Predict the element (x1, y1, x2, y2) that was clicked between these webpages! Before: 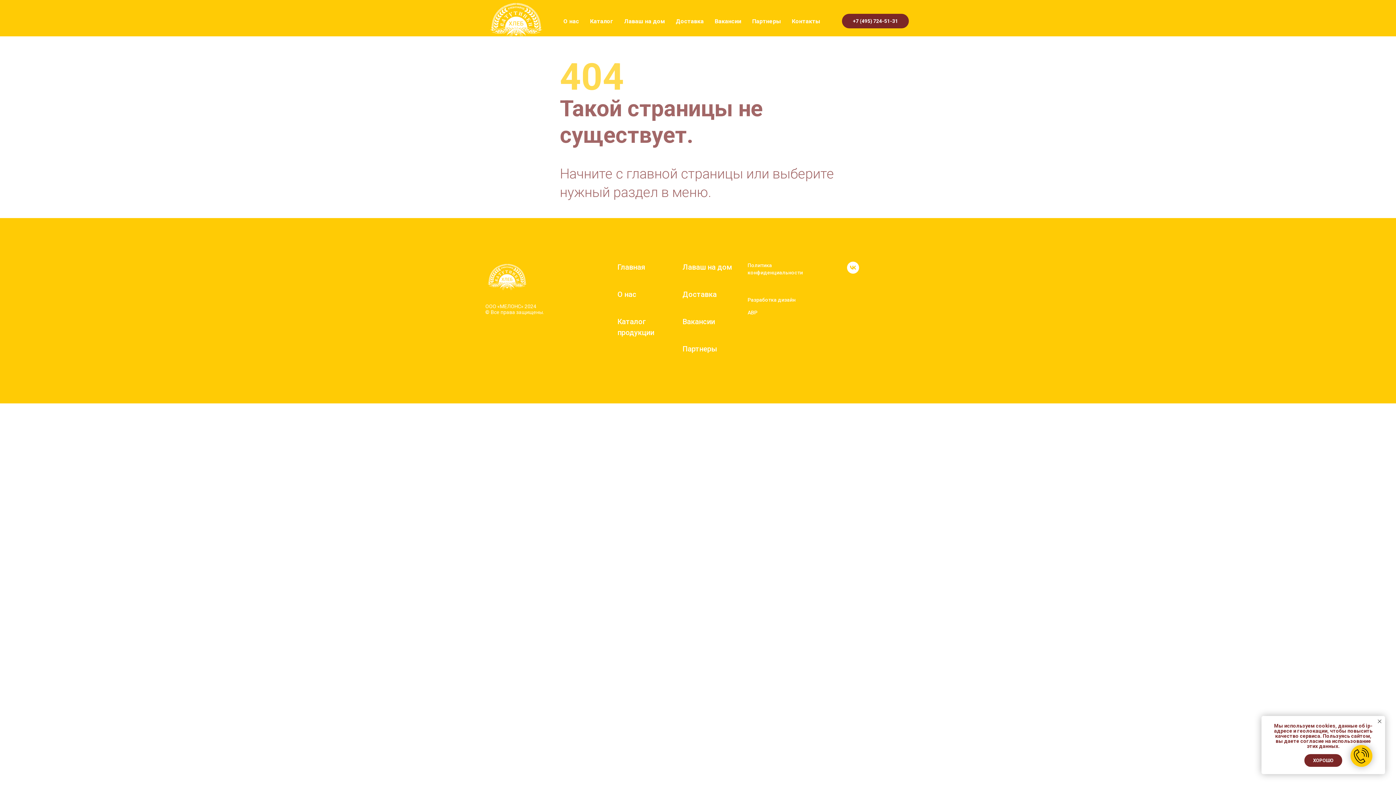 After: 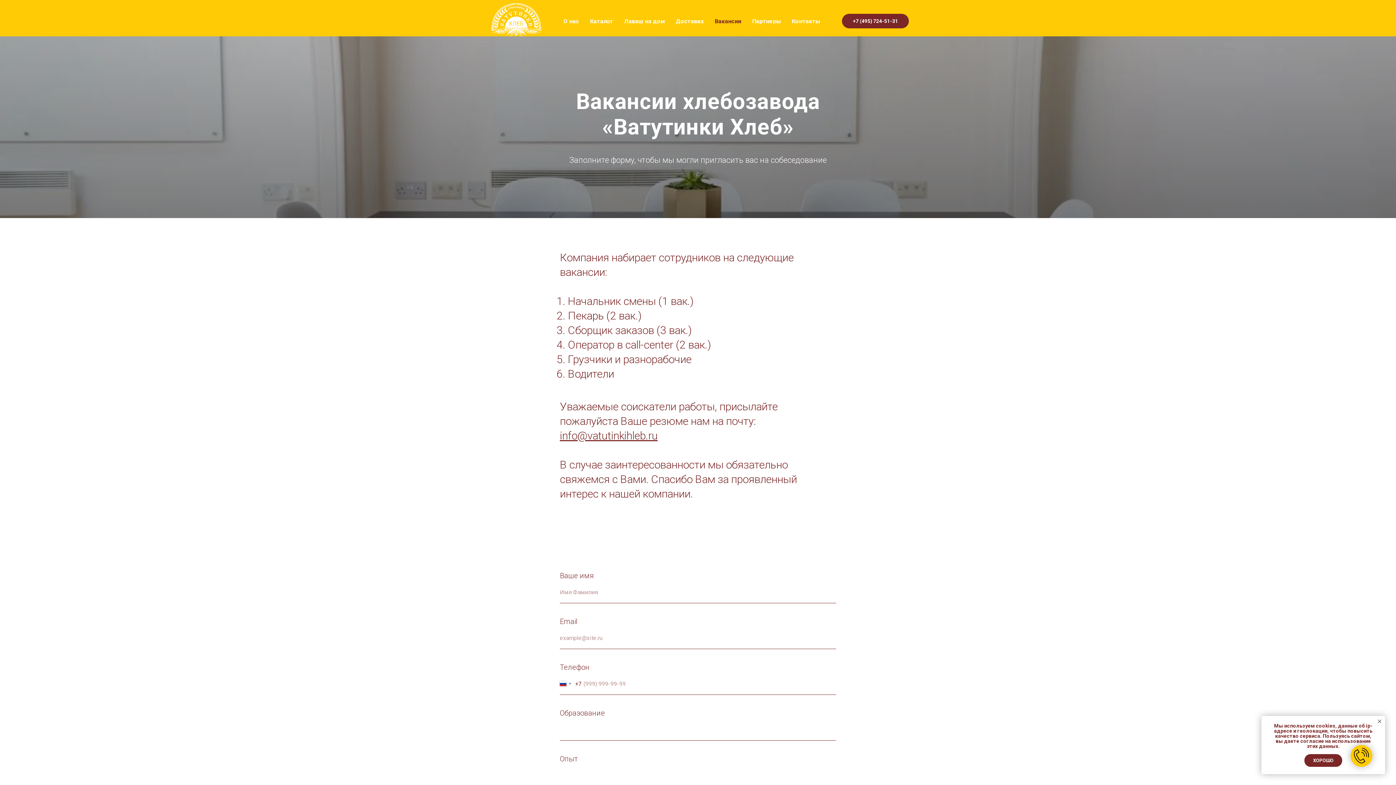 Action: bbox: (682, 316, 715, 327) label: Вакансии